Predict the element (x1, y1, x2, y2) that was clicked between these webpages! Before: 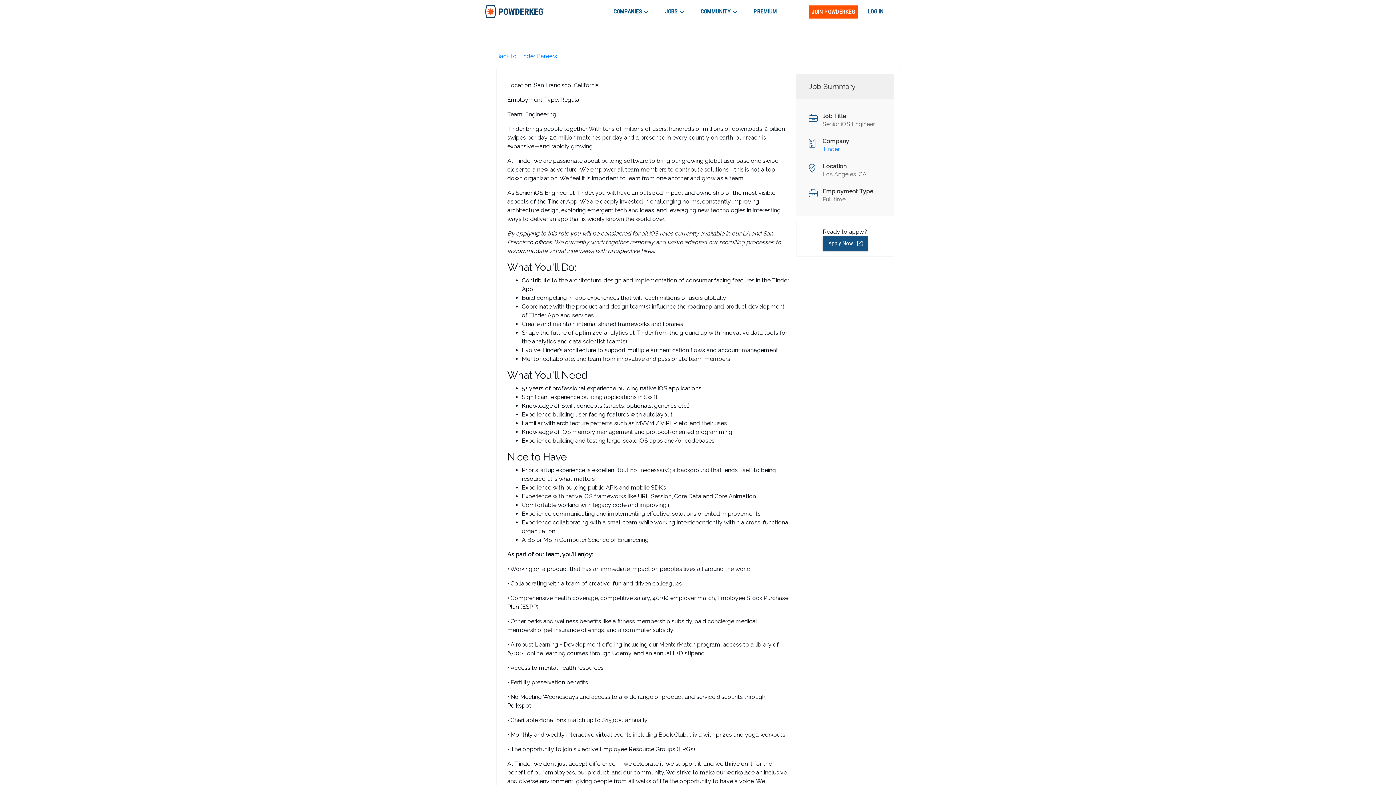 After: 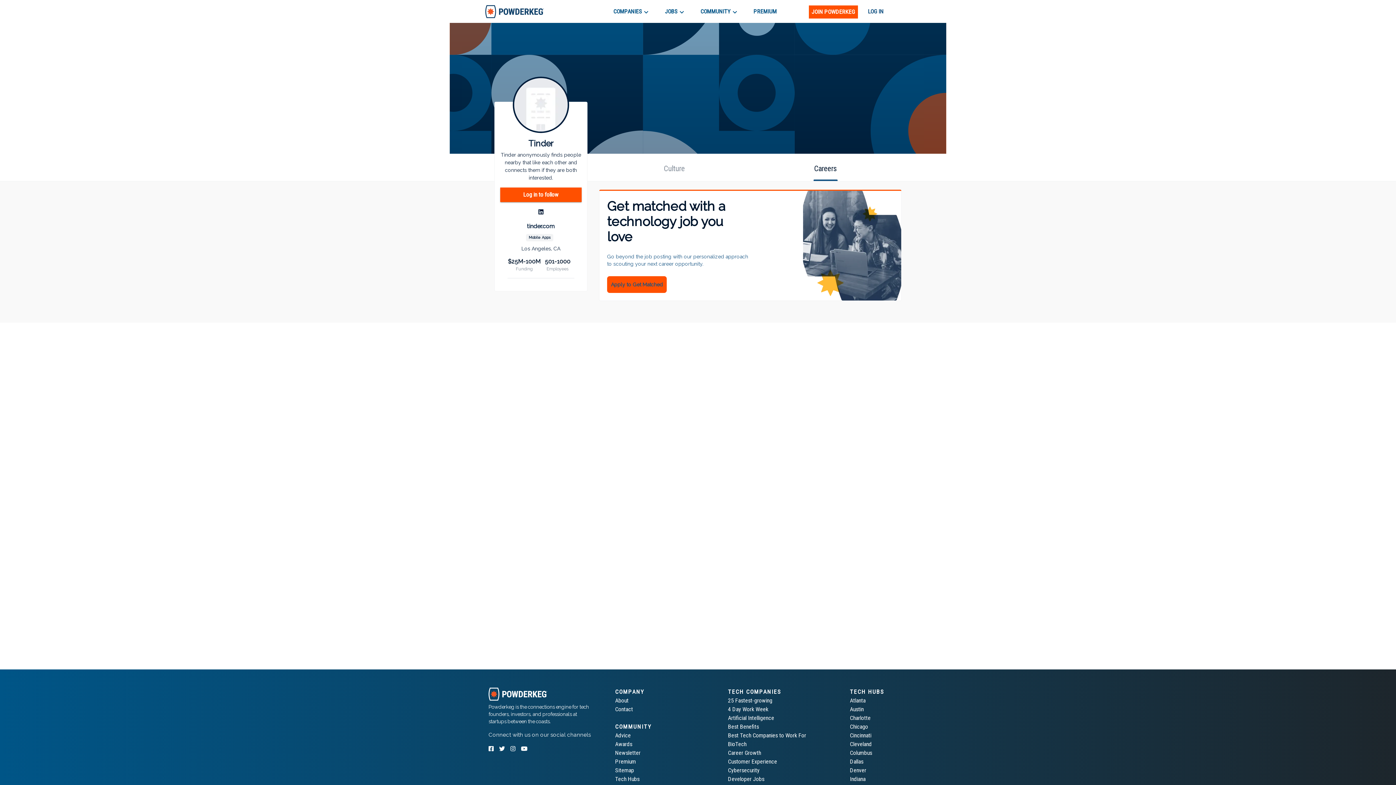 Action: label: Back to Tinder Careers bbox: (496, 52, 557, 59)